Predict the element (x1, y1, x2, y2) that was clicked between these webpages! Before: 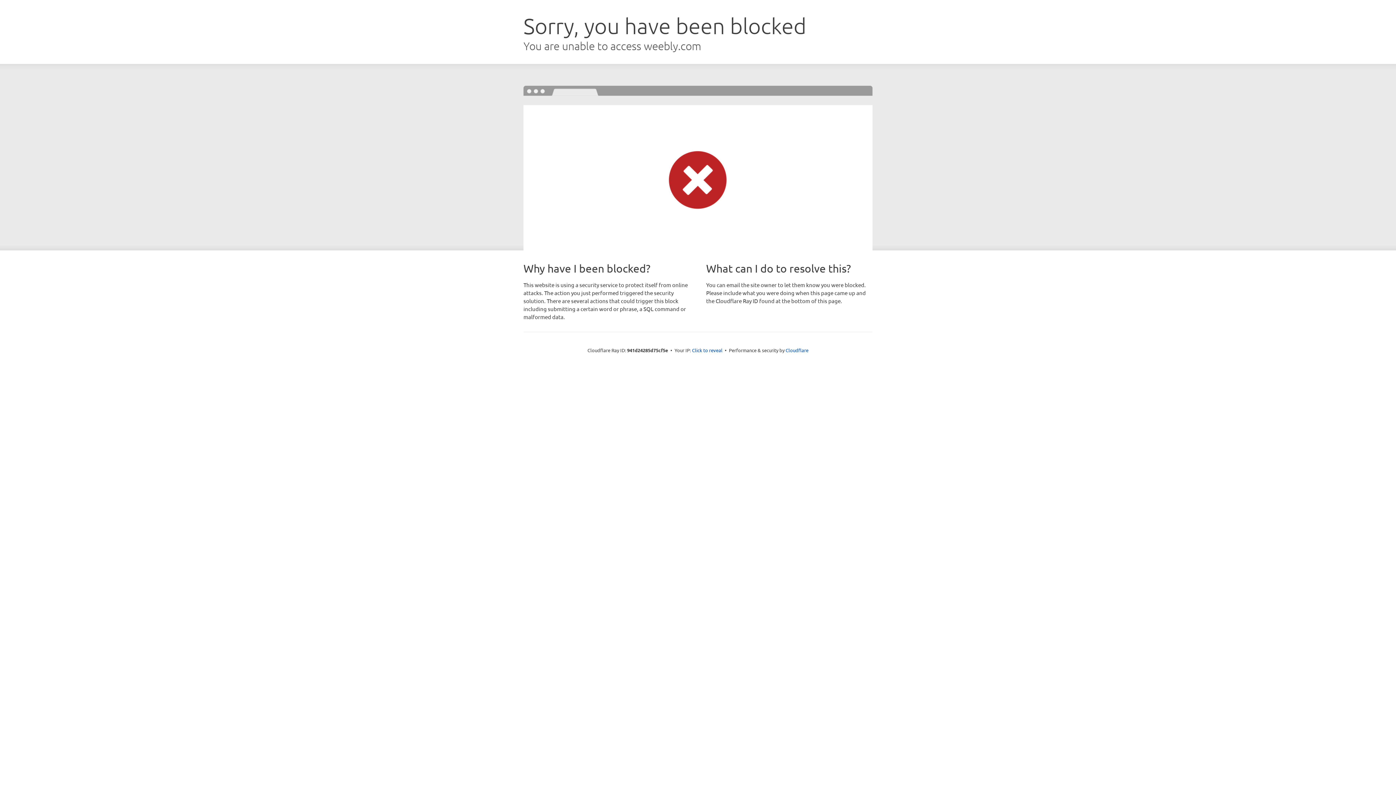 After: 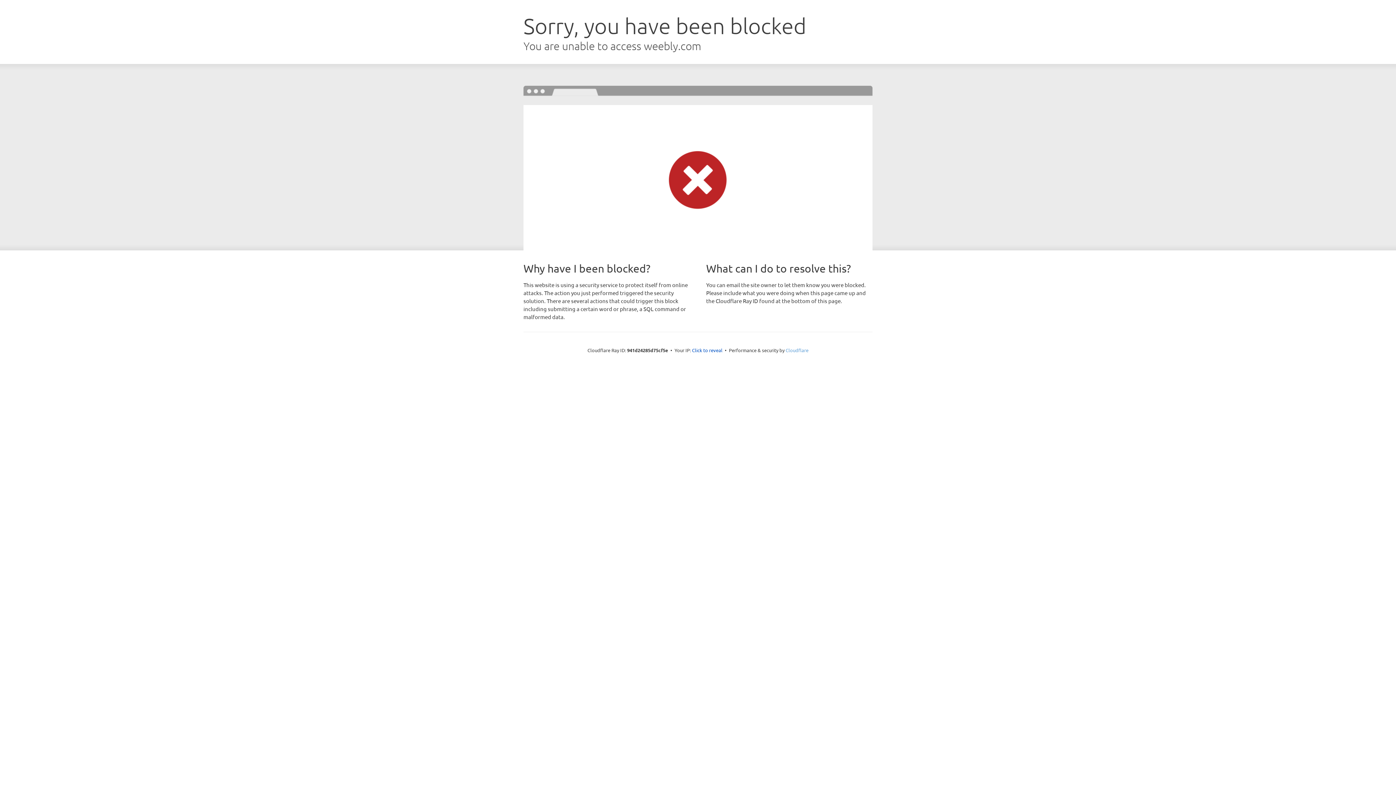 Action: label: Cloudflare bbox: (785, 347, 808, 353)